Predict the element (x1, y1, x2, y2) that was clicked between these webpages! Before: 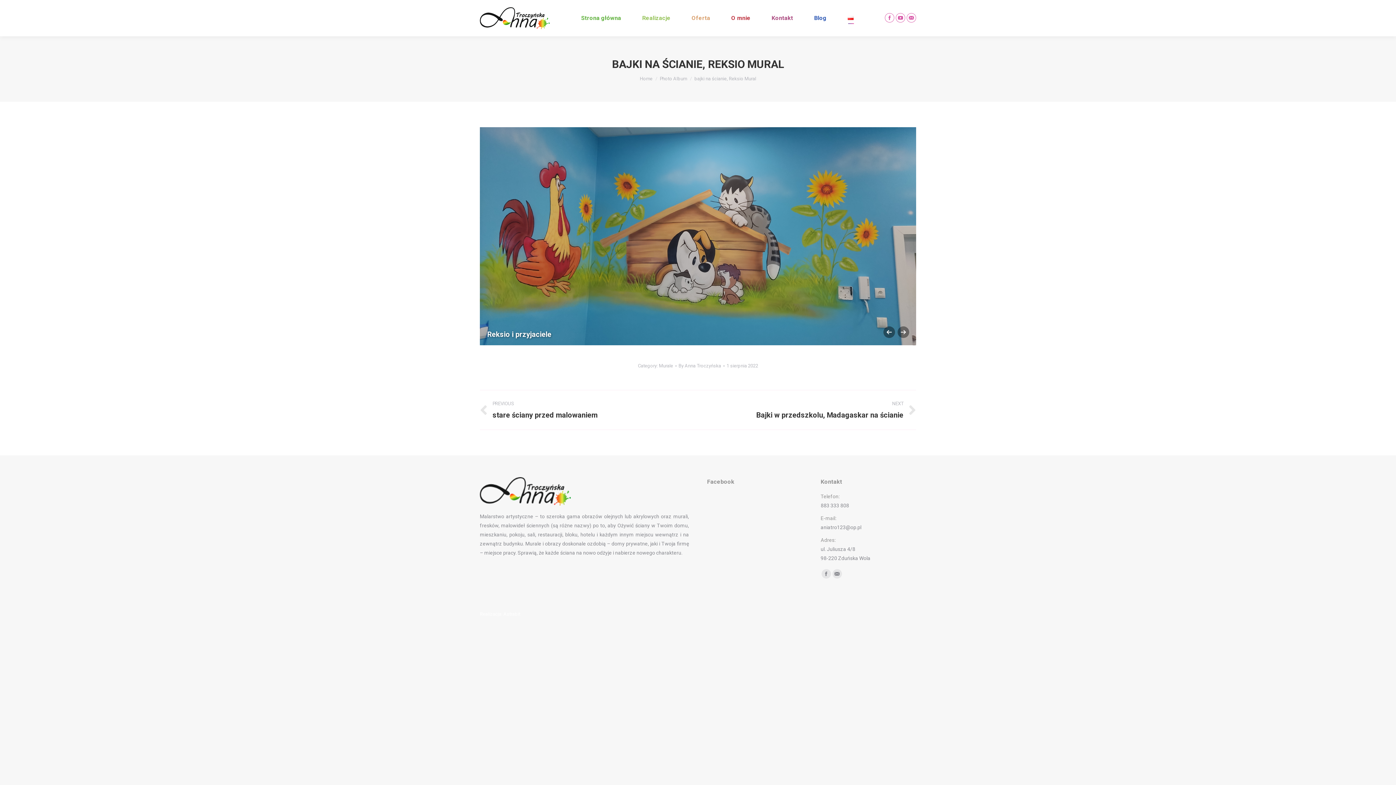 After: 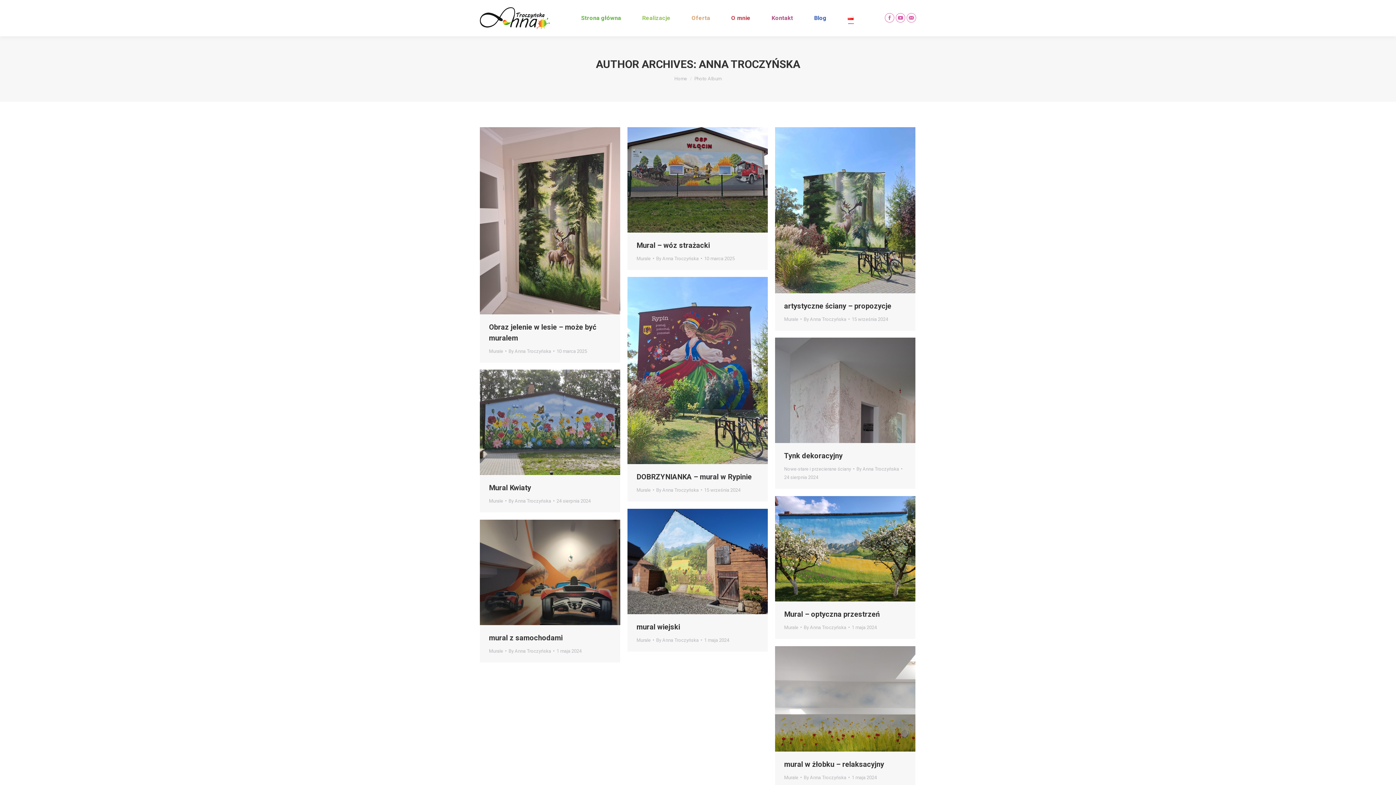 Action: bbox: (678, 361, 724, 370) label: By Anna Troczyńska